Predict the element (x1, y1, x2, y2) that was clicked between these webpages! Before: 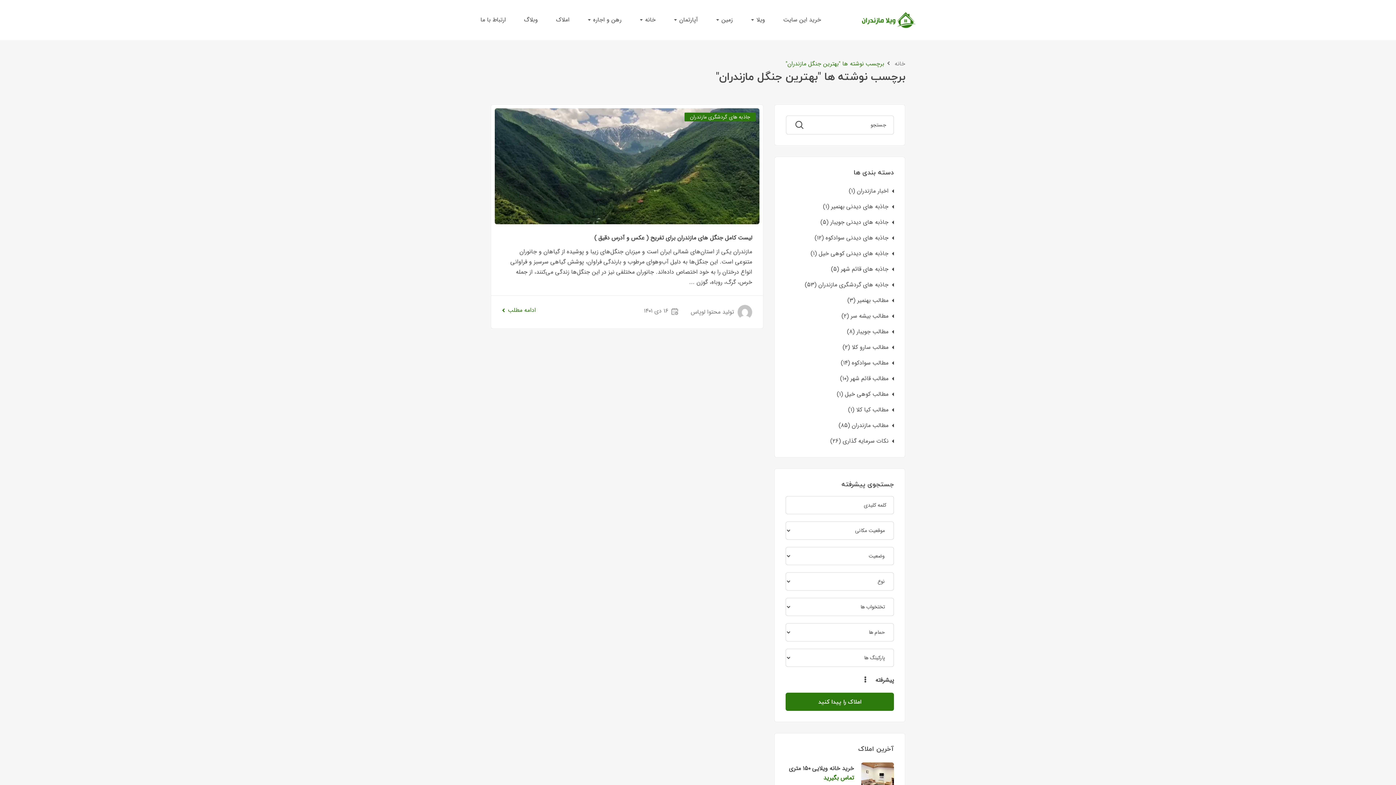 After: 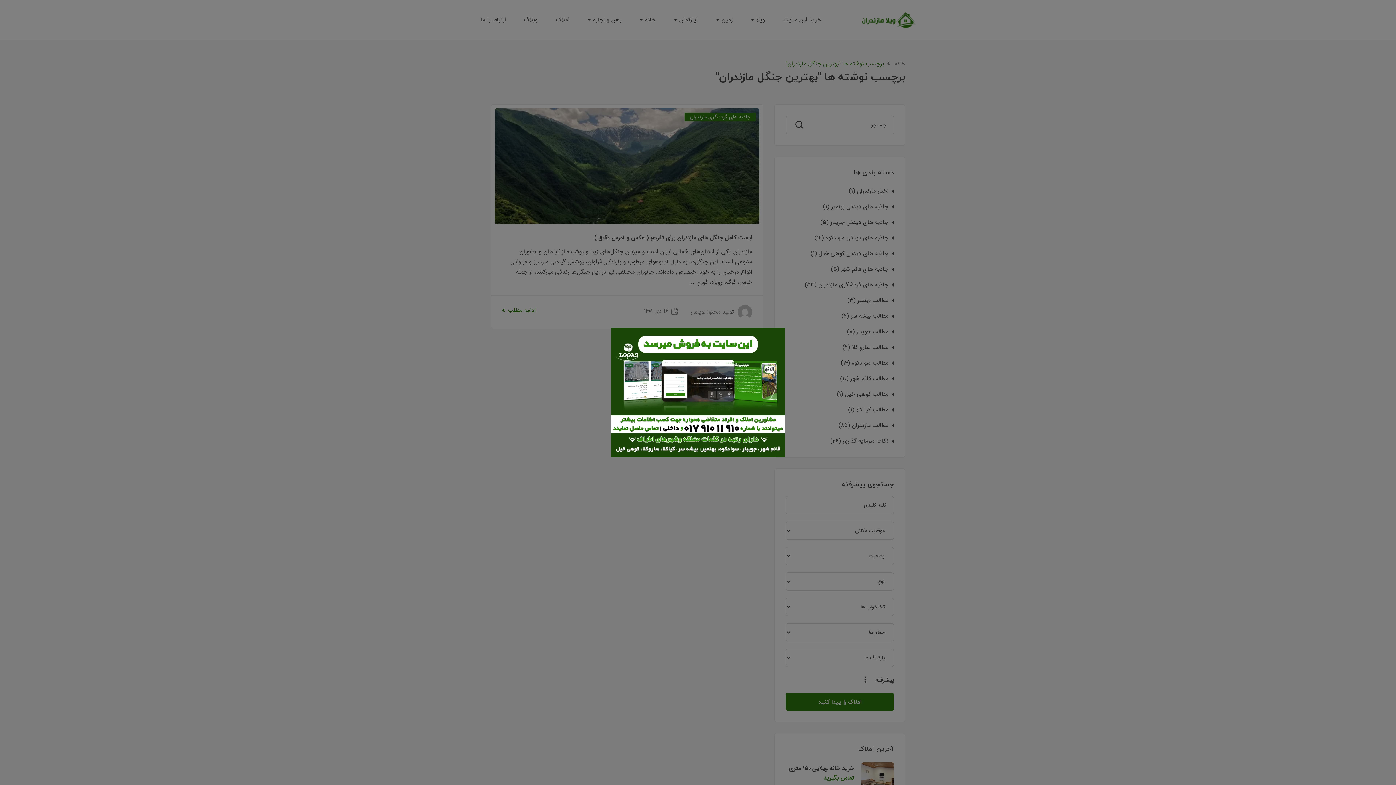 Action: label: آپارتمان  bbox: (674, 3, 698, 36)